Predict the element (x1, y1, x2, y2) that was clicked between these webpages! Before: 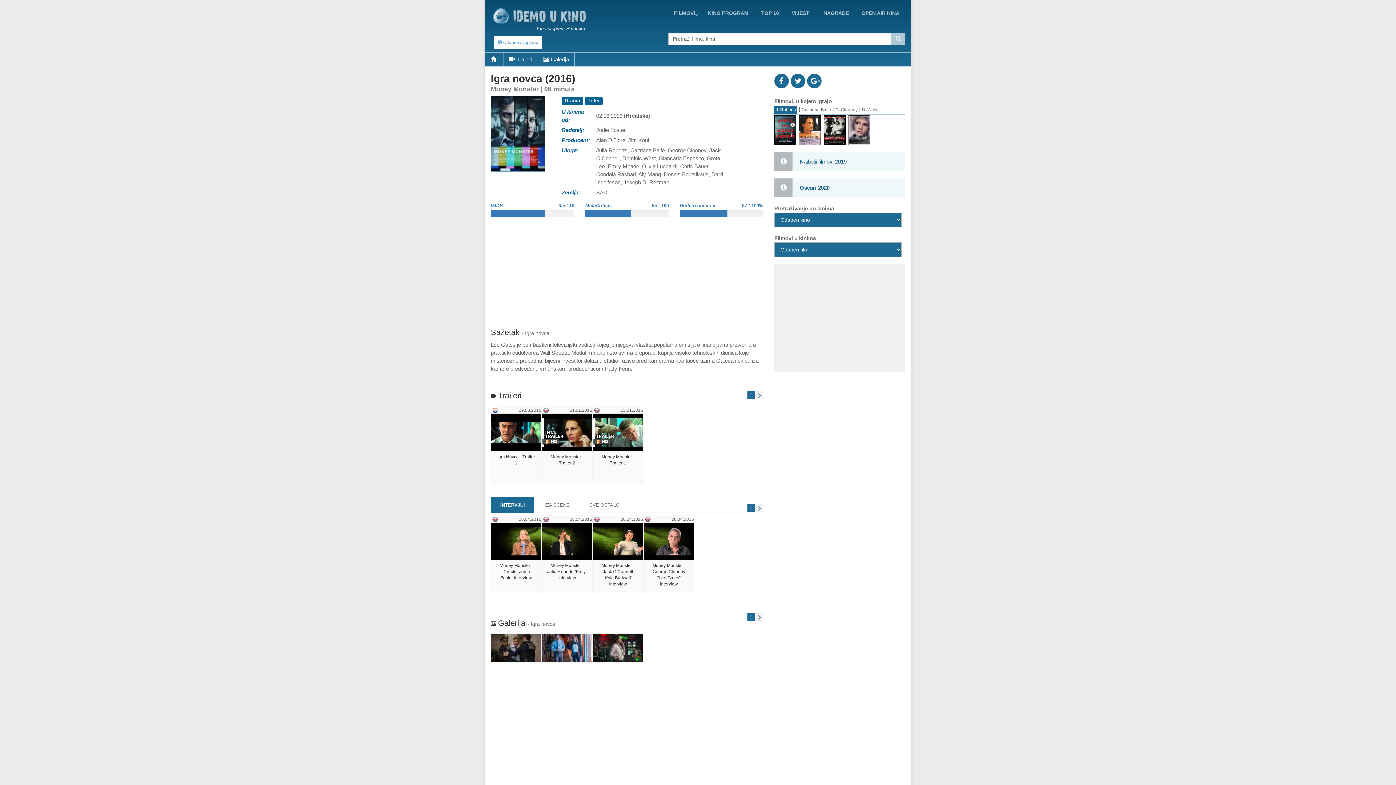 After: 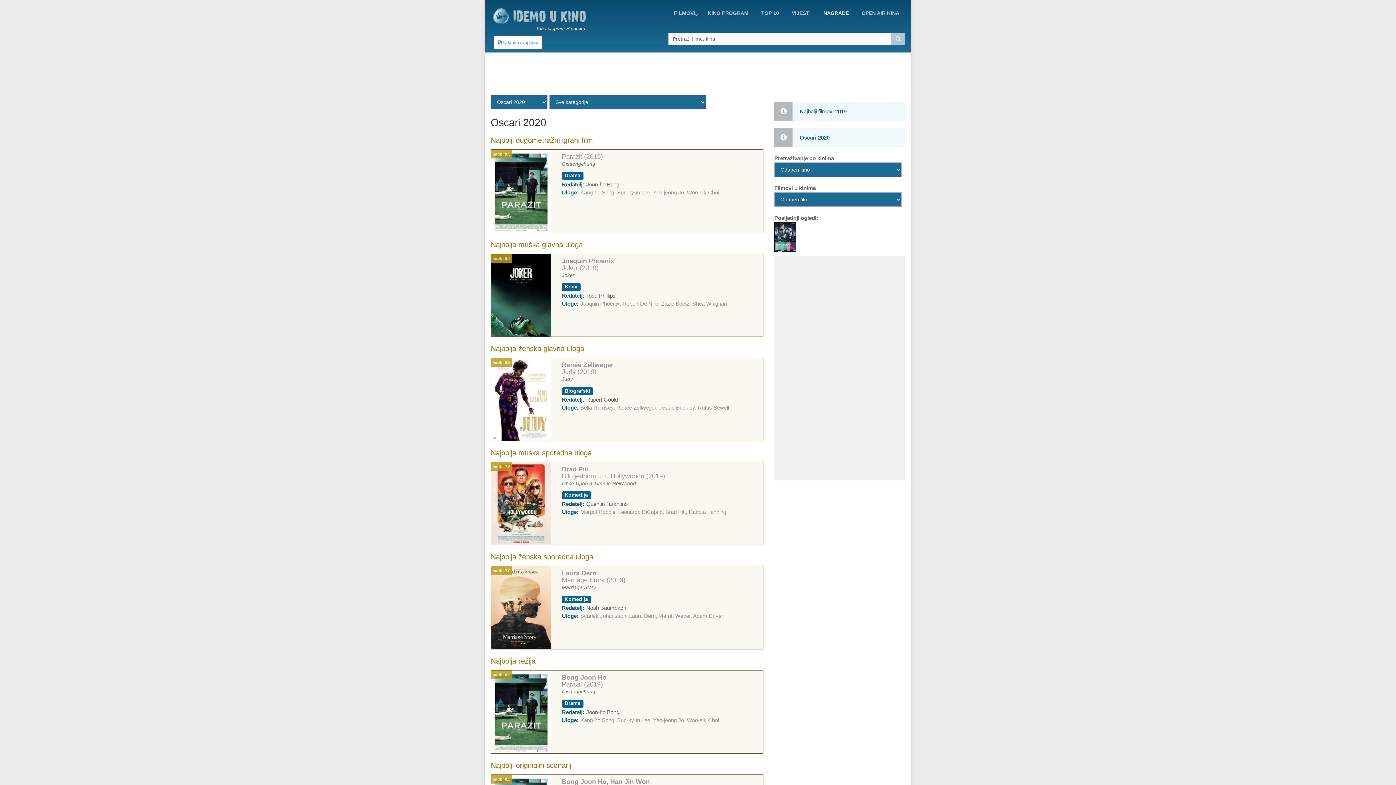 Action: bbox: (818, 6, 854, 19) label: NAGRADE